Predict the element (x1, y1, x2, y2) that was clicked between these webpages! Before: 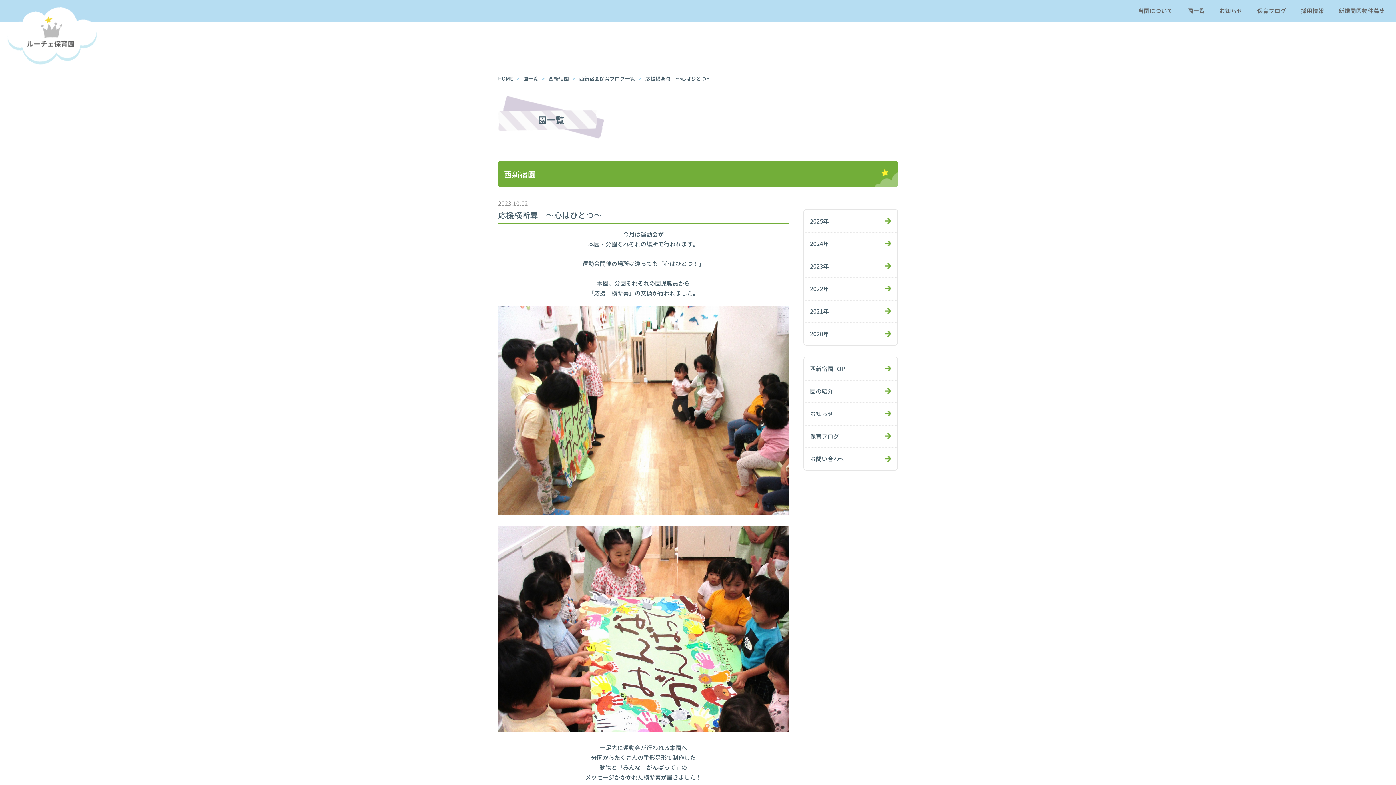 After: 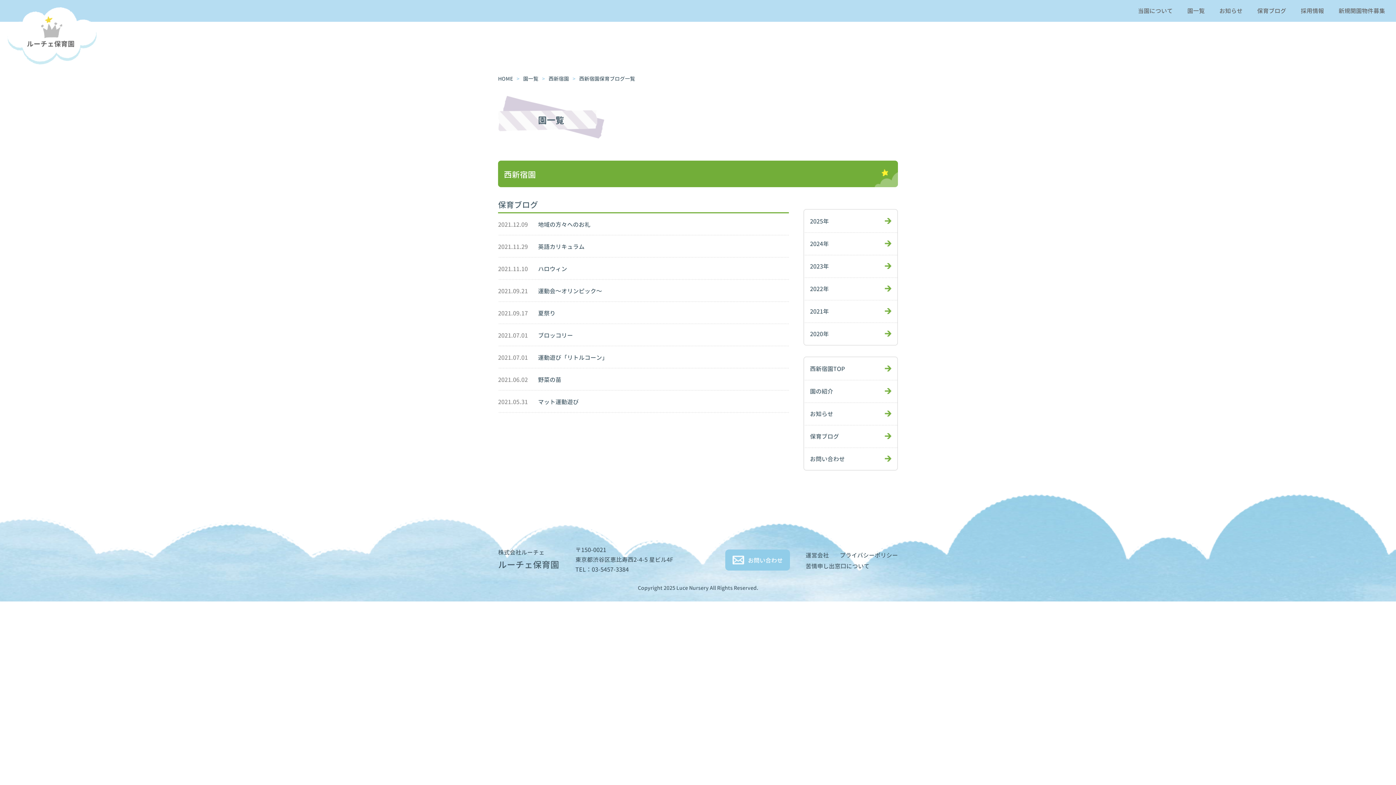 Action: bbox: (804, 300, 897, 322) label: 2021年